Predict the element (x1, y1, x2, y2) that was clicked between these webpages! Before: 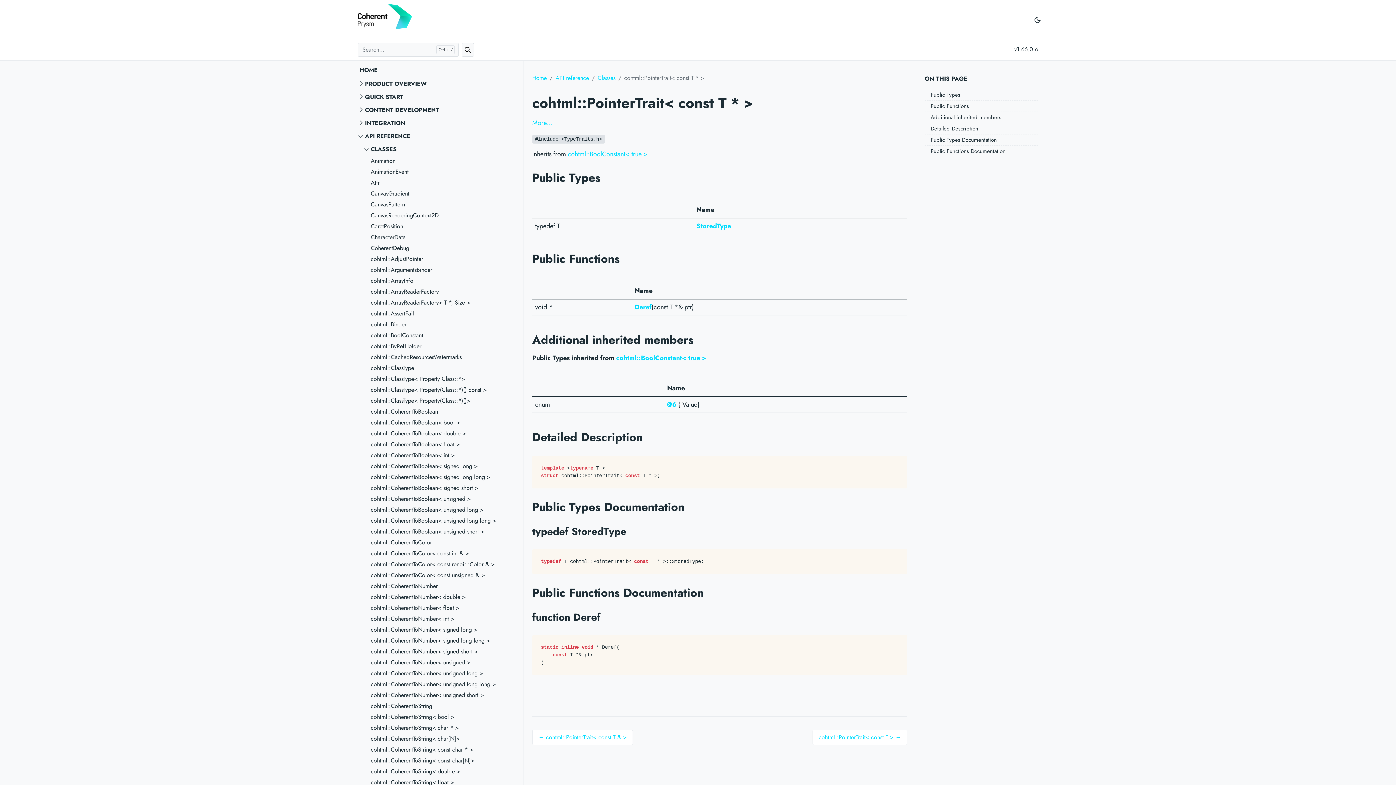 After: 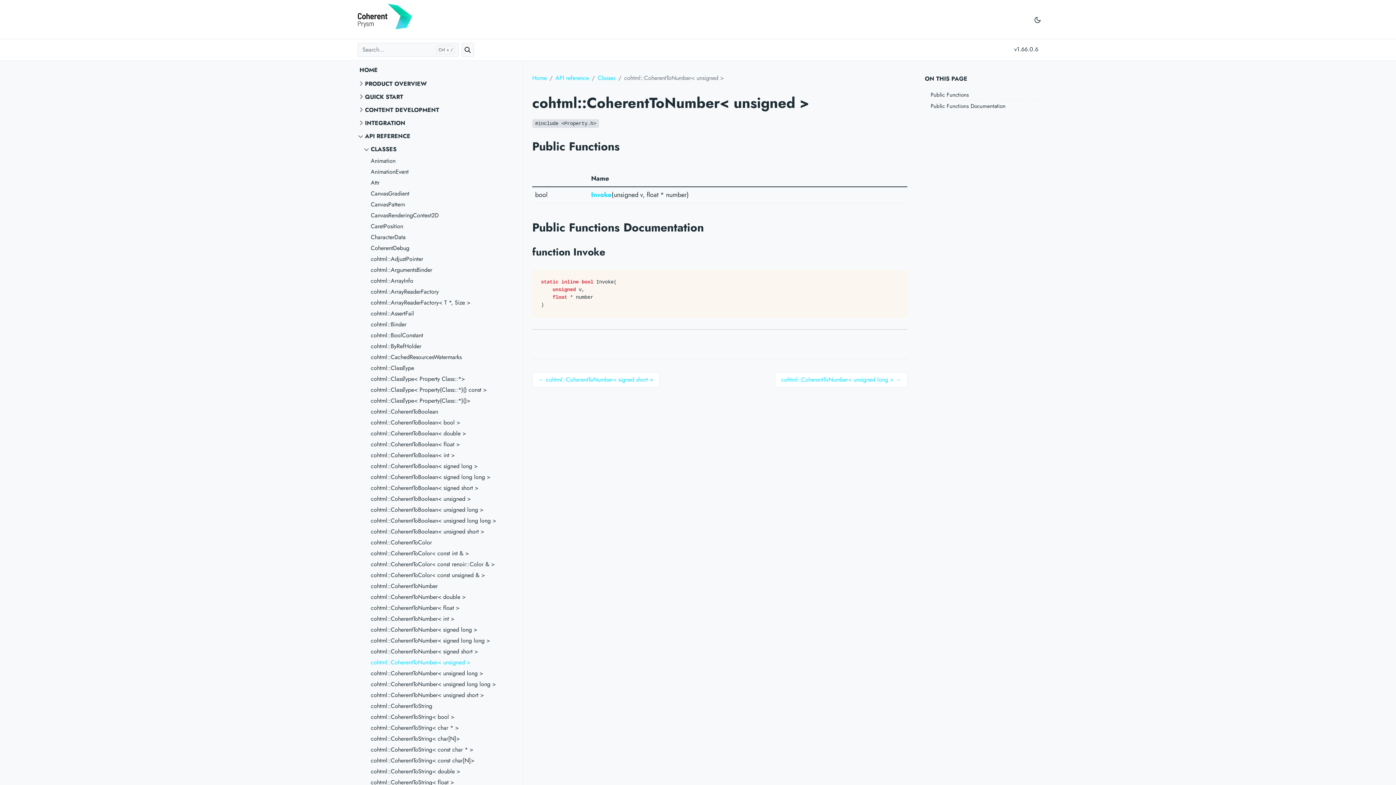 Action: label: cohtml::CoherentToNumber< unsigned > bbox: (370, 657, 523, 668)